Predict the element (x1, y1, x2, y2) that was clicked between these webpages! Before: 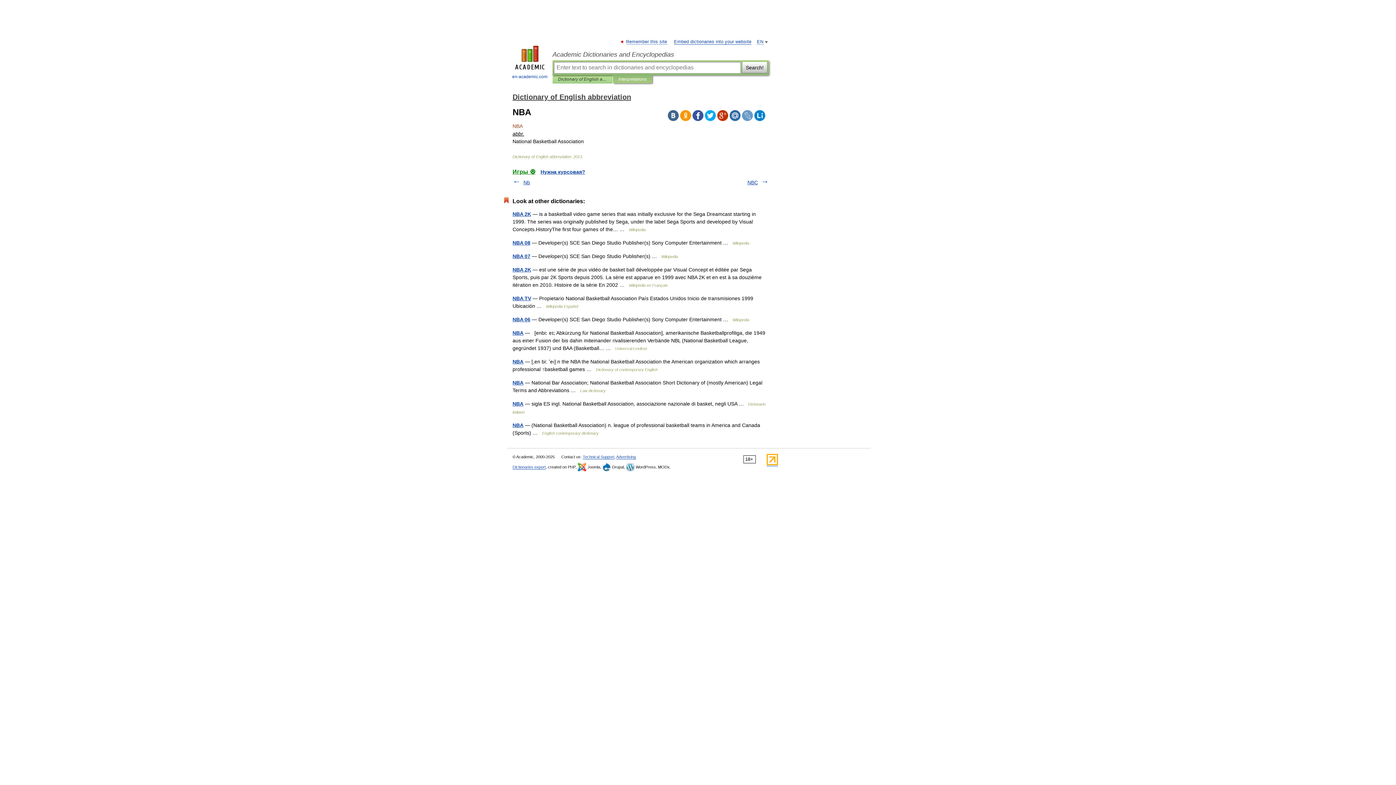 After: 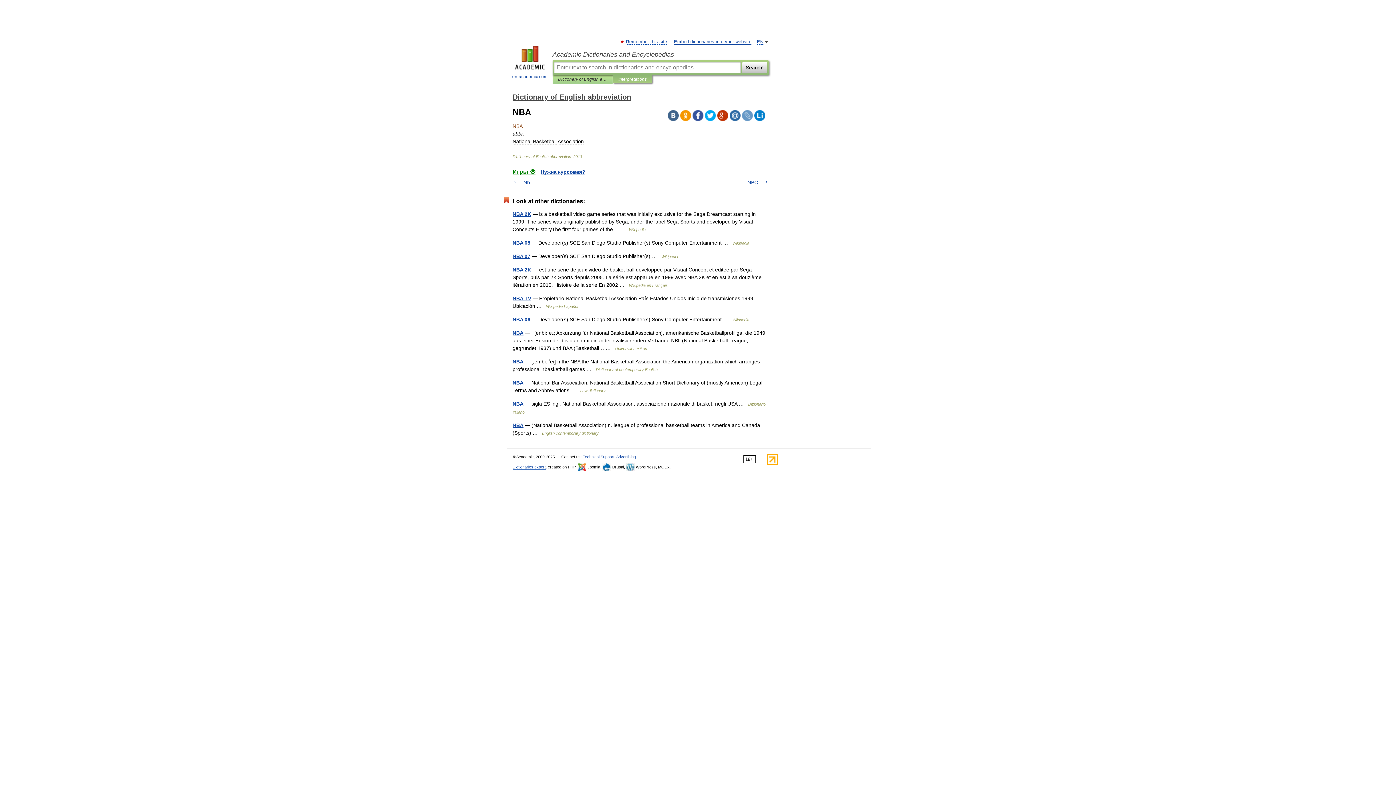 Action: bbox: (742, 110, 753, 121)